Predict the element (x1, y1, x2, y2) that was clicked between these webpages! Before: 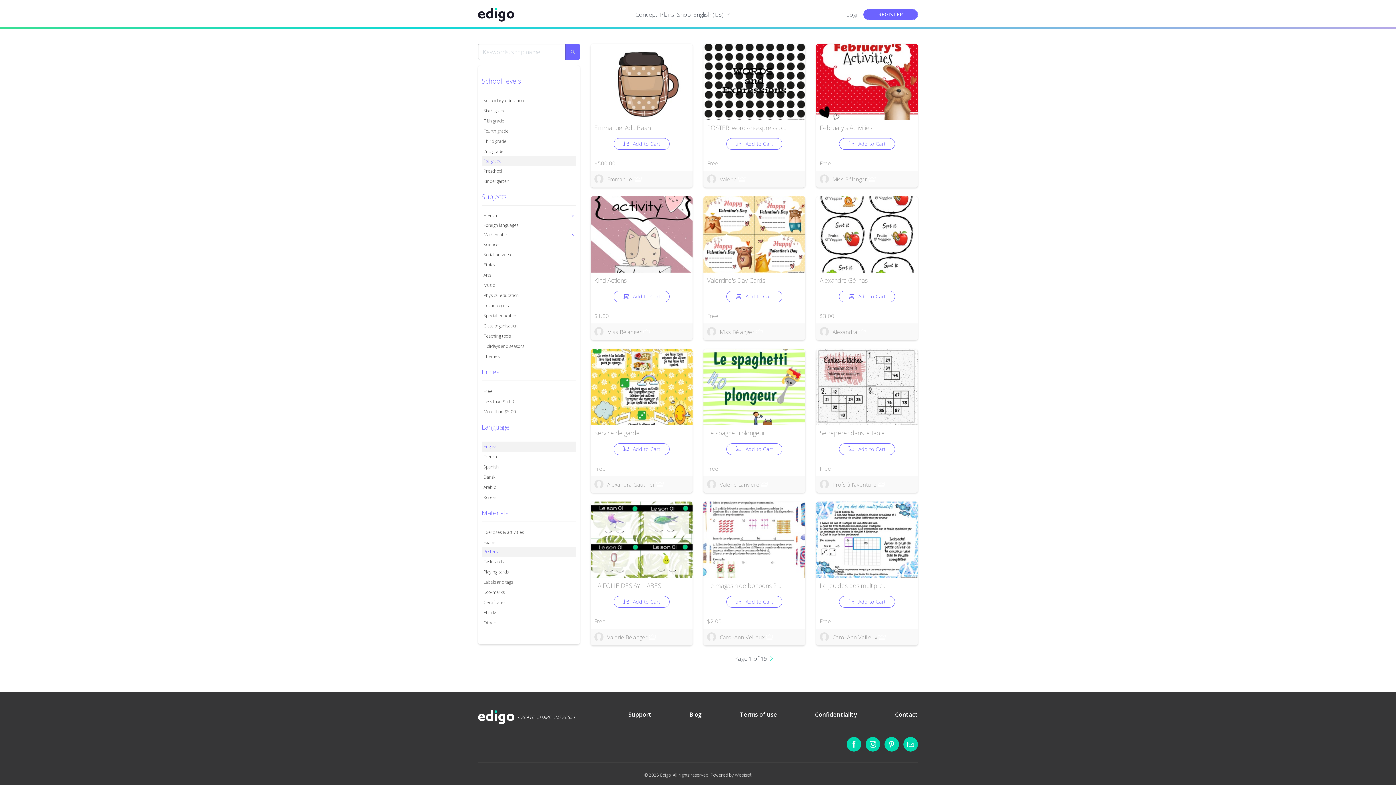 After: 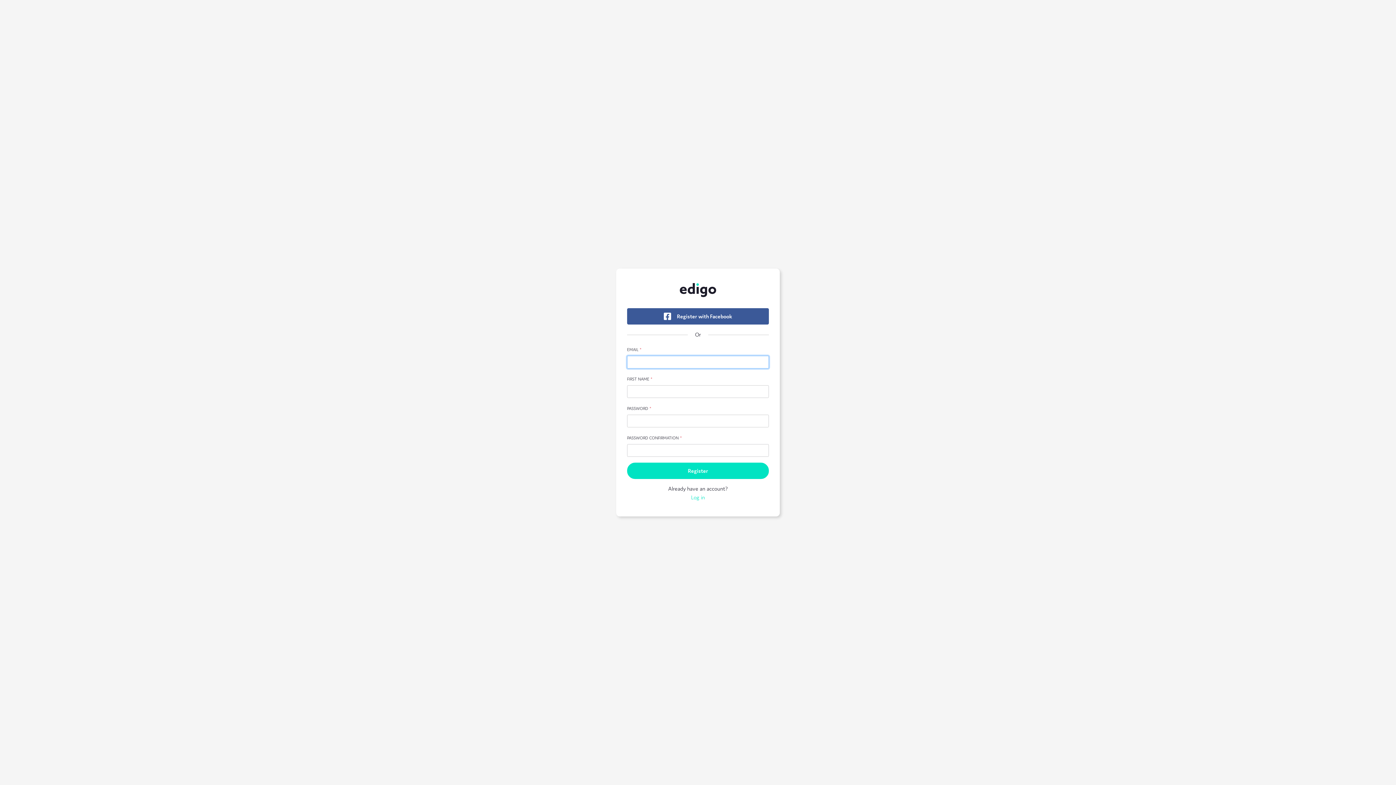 Action: bbox: (863, 9, 918, 20) label: REGISTER